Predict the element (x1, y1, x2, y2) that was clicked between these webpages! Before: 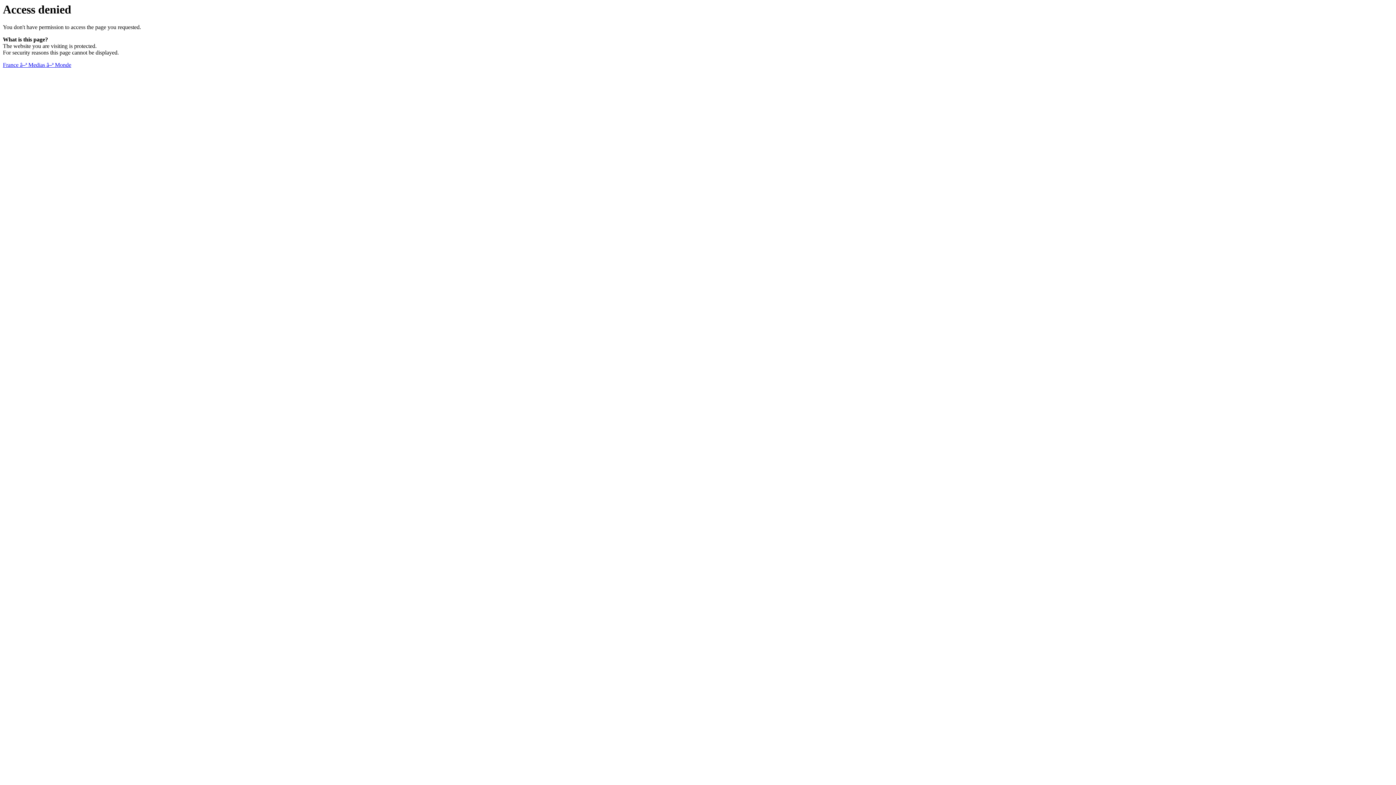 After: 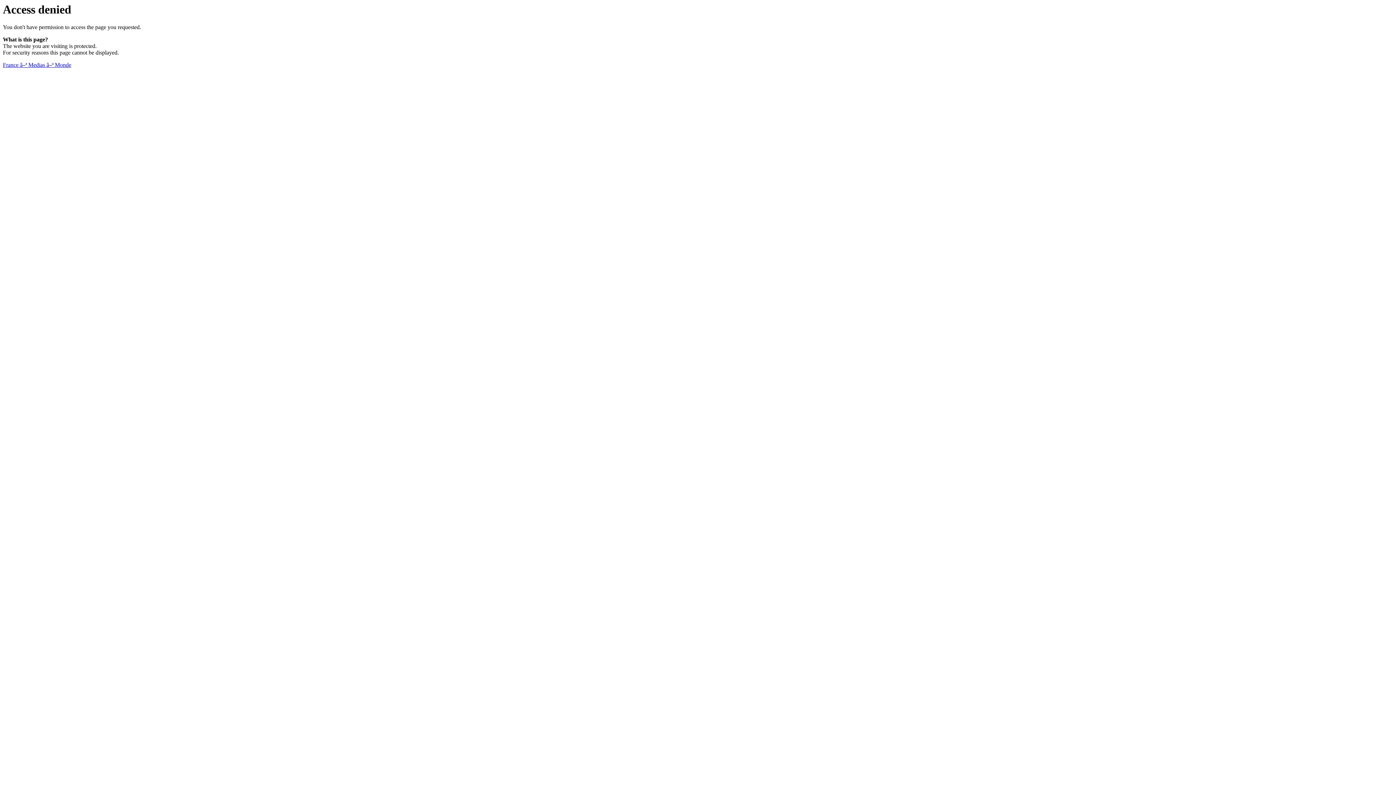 Action: label: France â–ª Medias â–ª Monde bbox: (2, 61, 71, 68)